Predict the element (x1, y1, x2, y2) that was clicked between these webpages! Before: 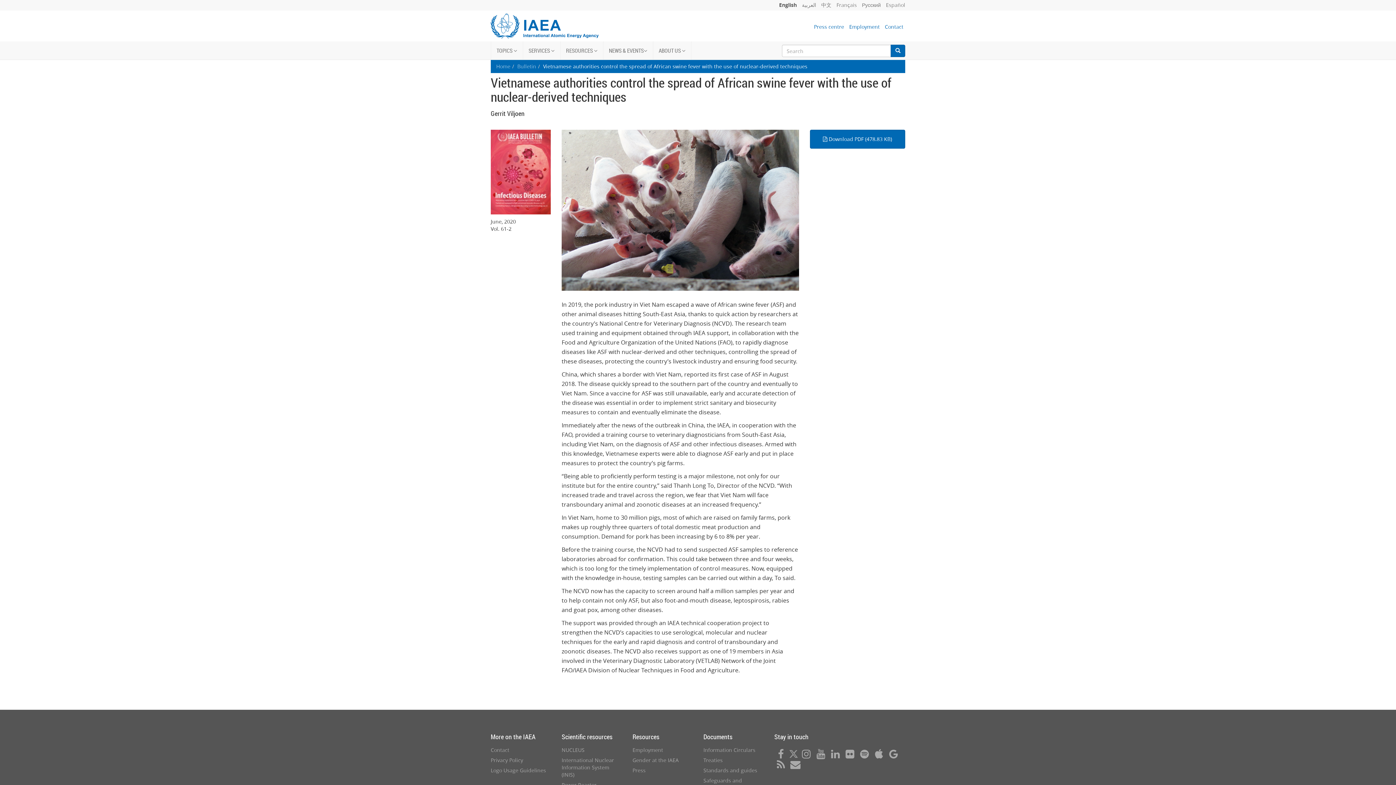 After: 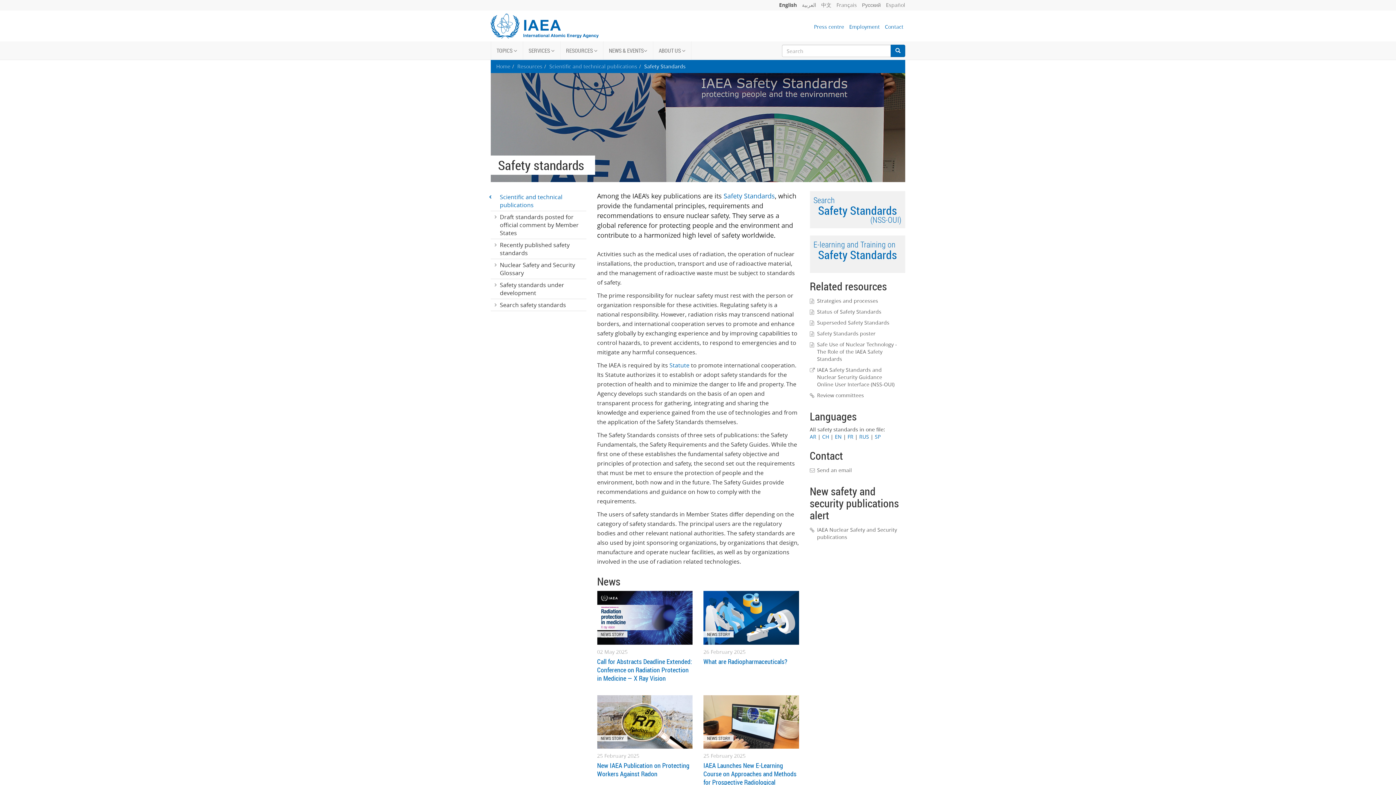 Action: bbox: (703, 767, 757, 774) label: Standards and guides